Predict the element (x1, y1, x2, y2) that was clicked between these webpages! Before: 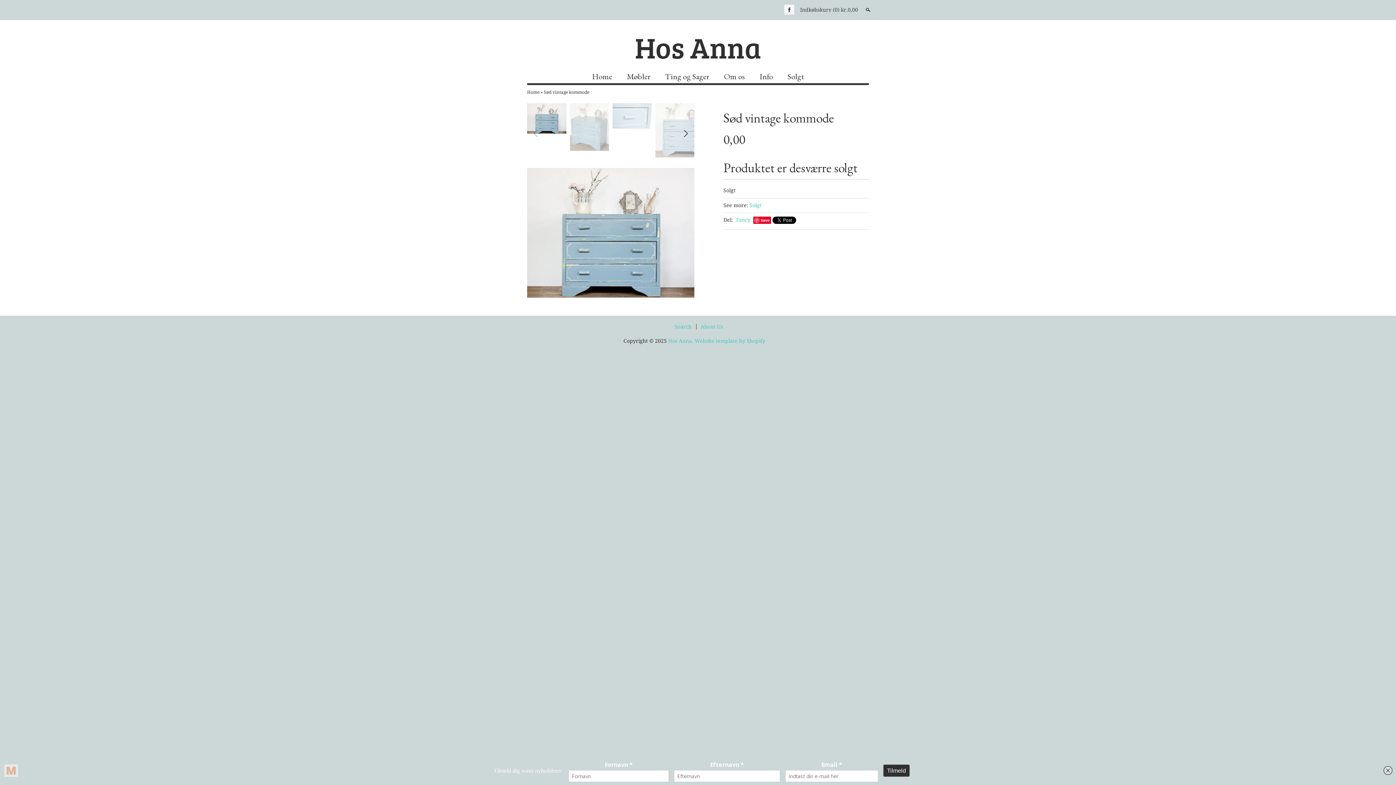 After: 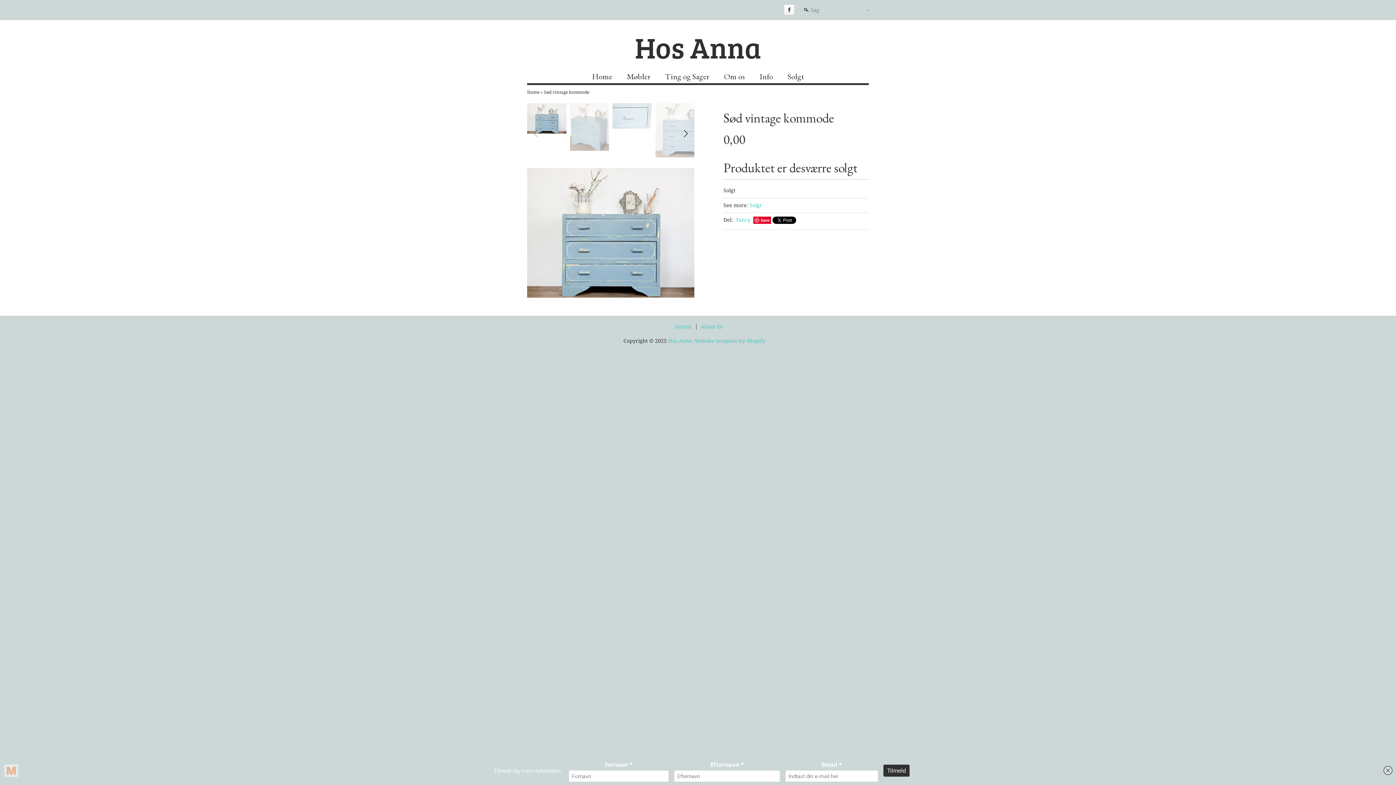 Action: label: Søg bbox: (864, 2, 871, 17)